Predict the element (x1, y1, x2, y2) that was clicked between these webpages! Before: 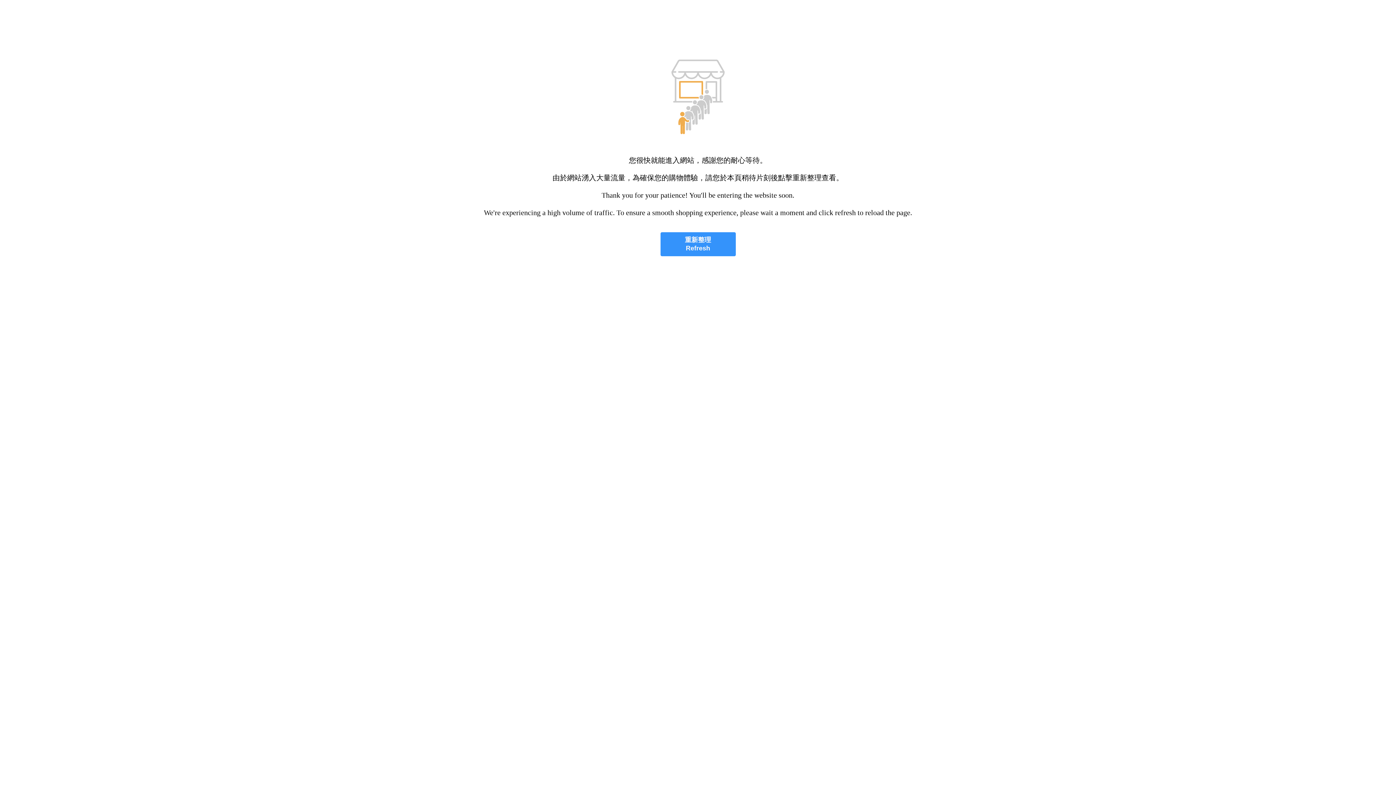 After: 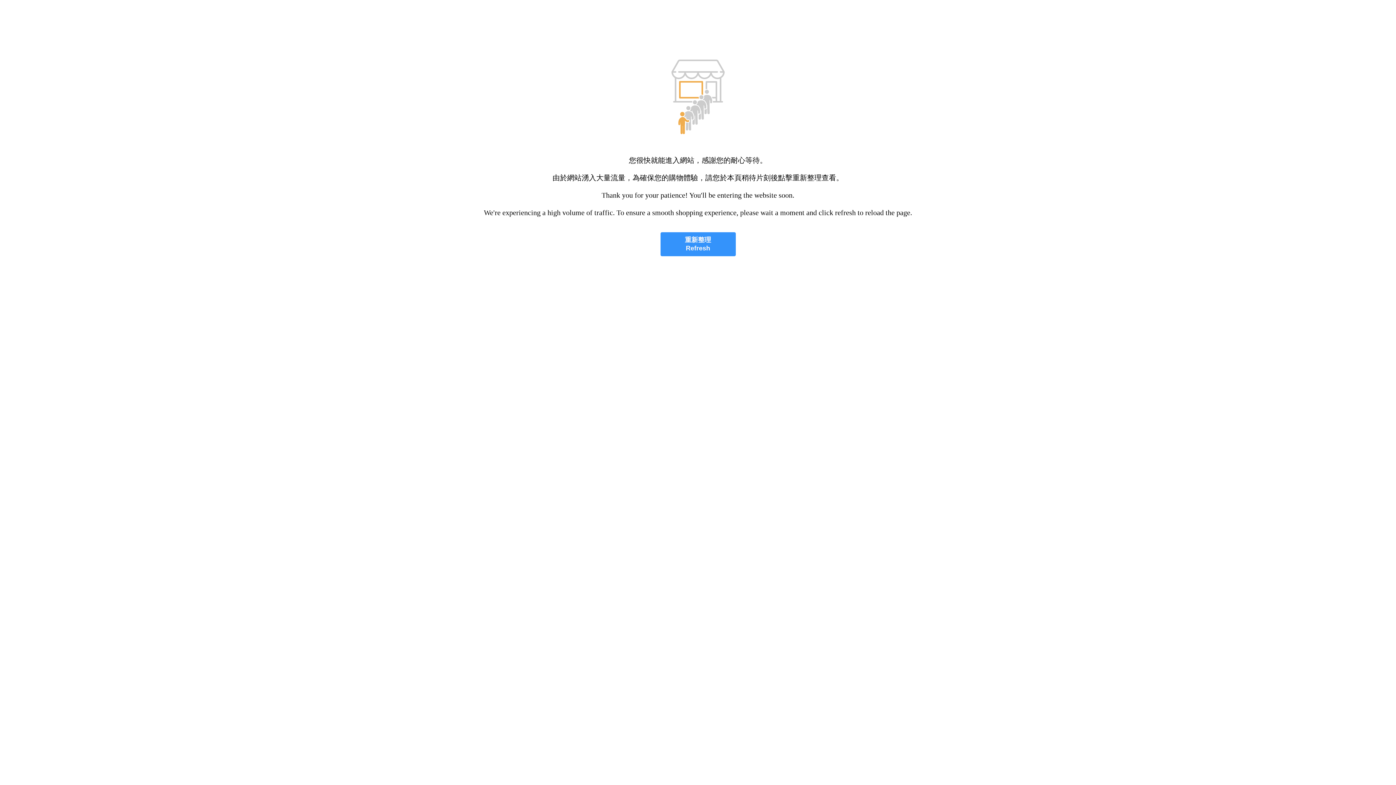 Action: label: 重新整理
Refresh bbox: (660, 232, 735, 256)